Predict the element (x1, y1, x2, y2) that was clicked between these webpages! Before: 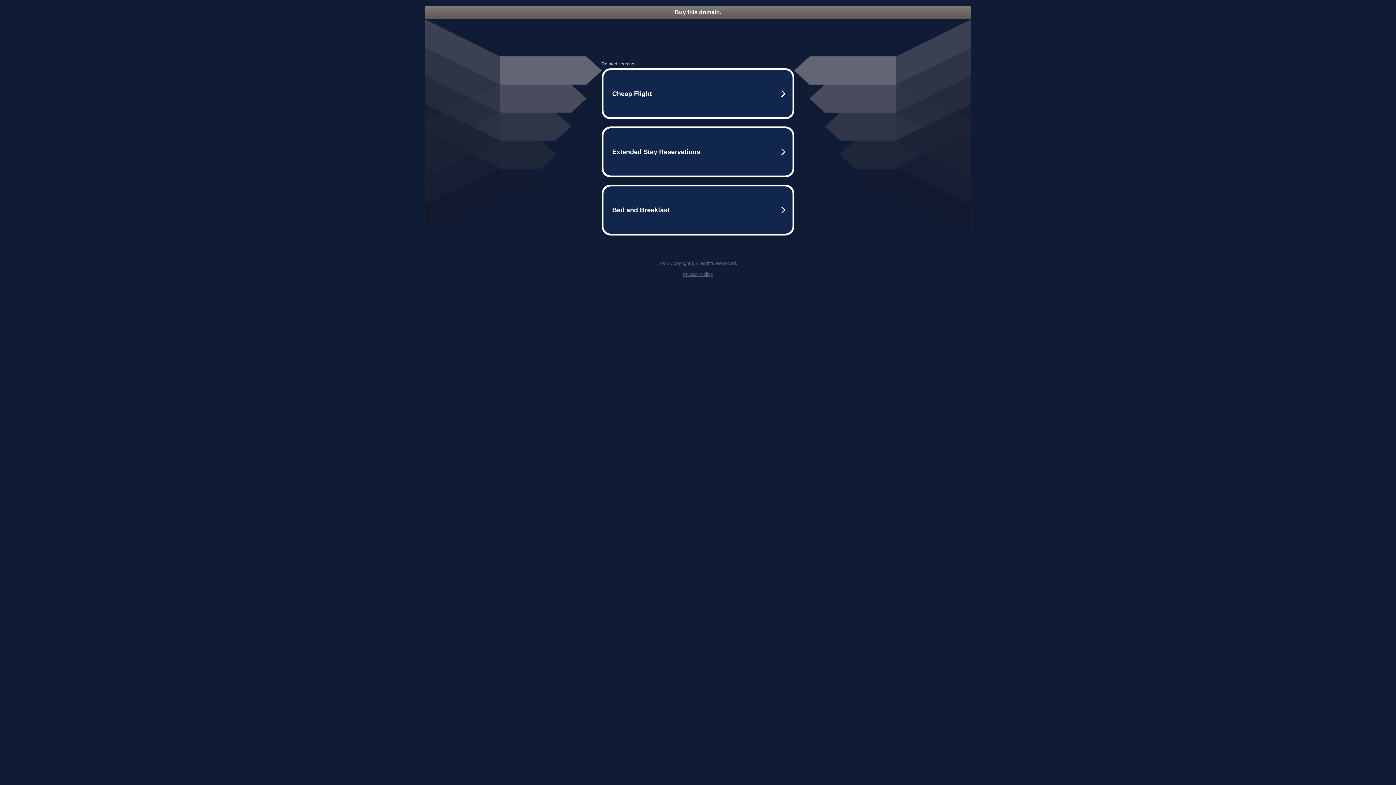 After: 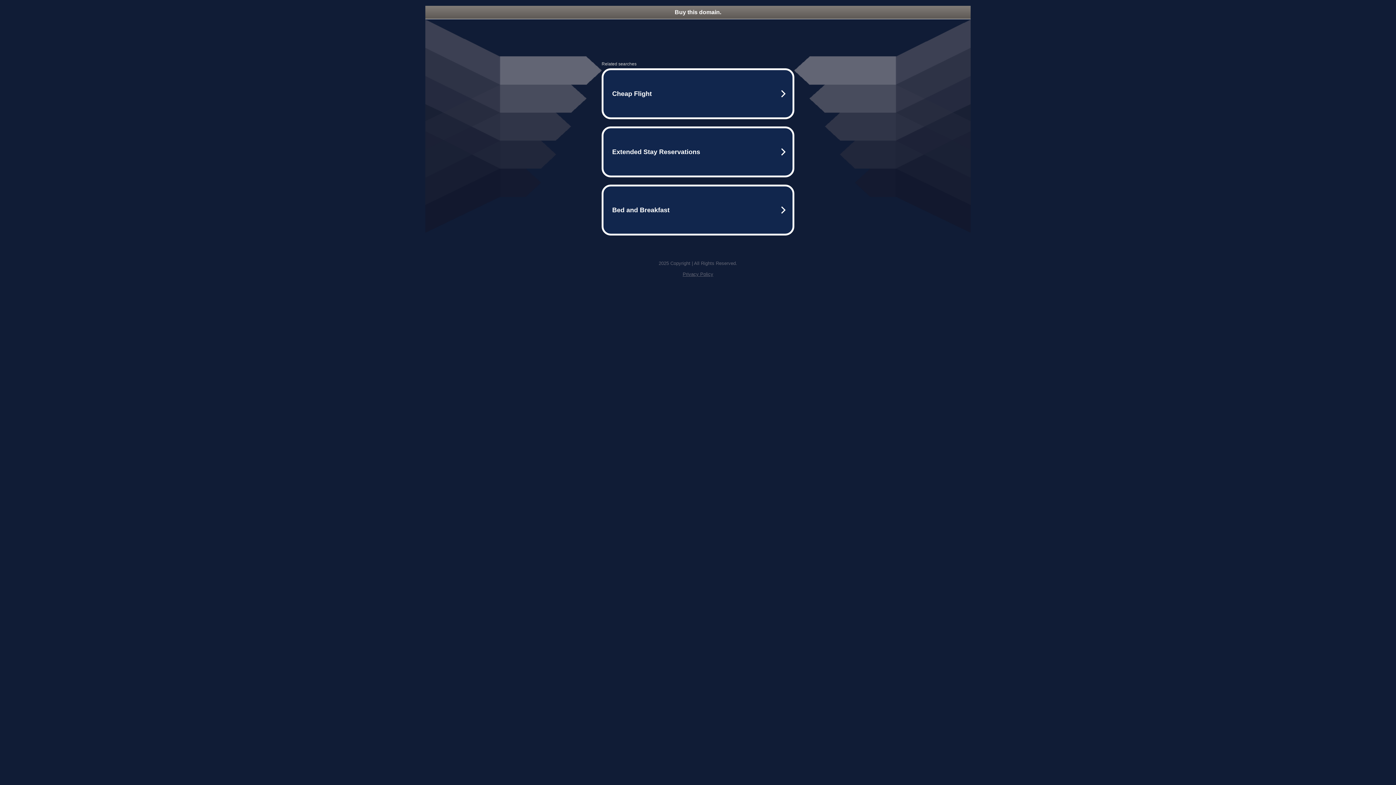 Action: label: Privacy Policy bbox: (682, 271, 713, 277)